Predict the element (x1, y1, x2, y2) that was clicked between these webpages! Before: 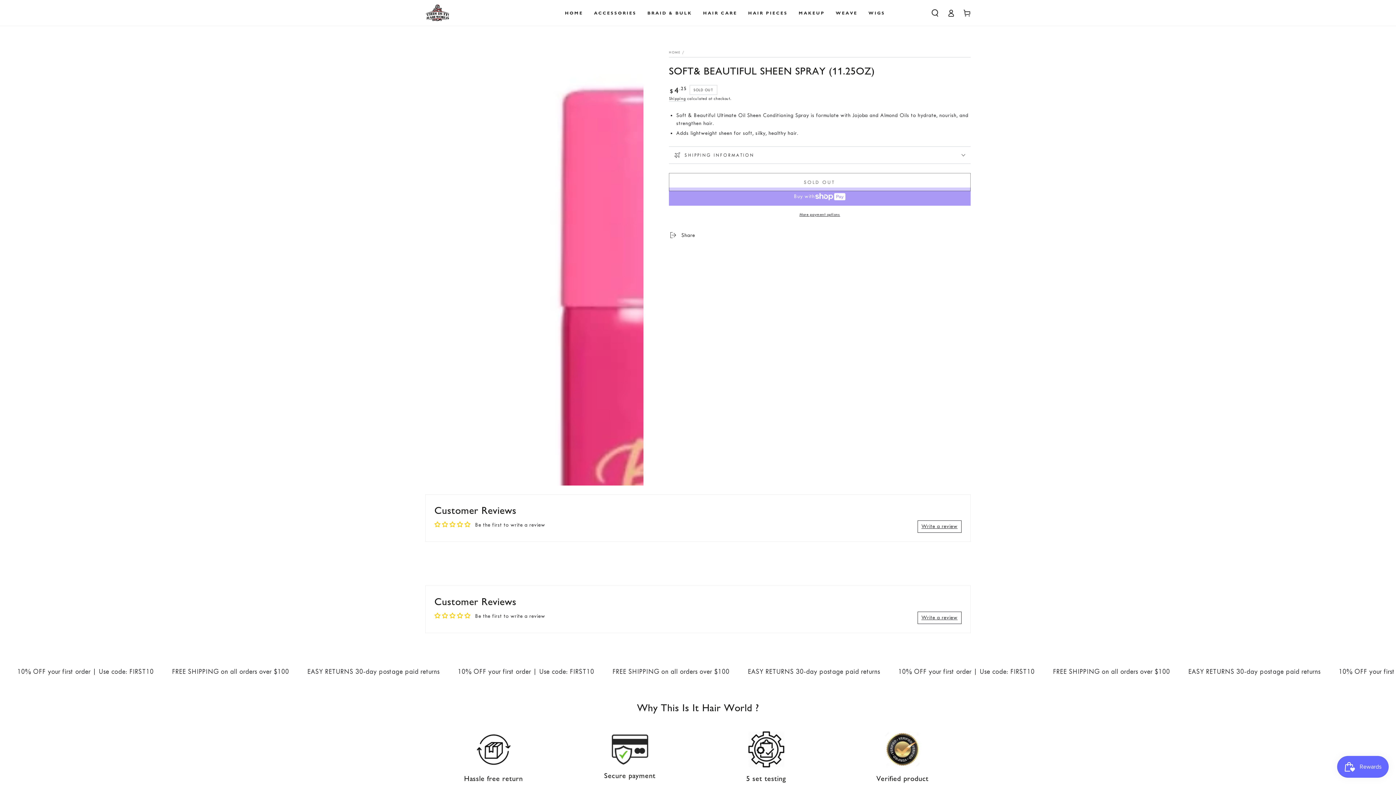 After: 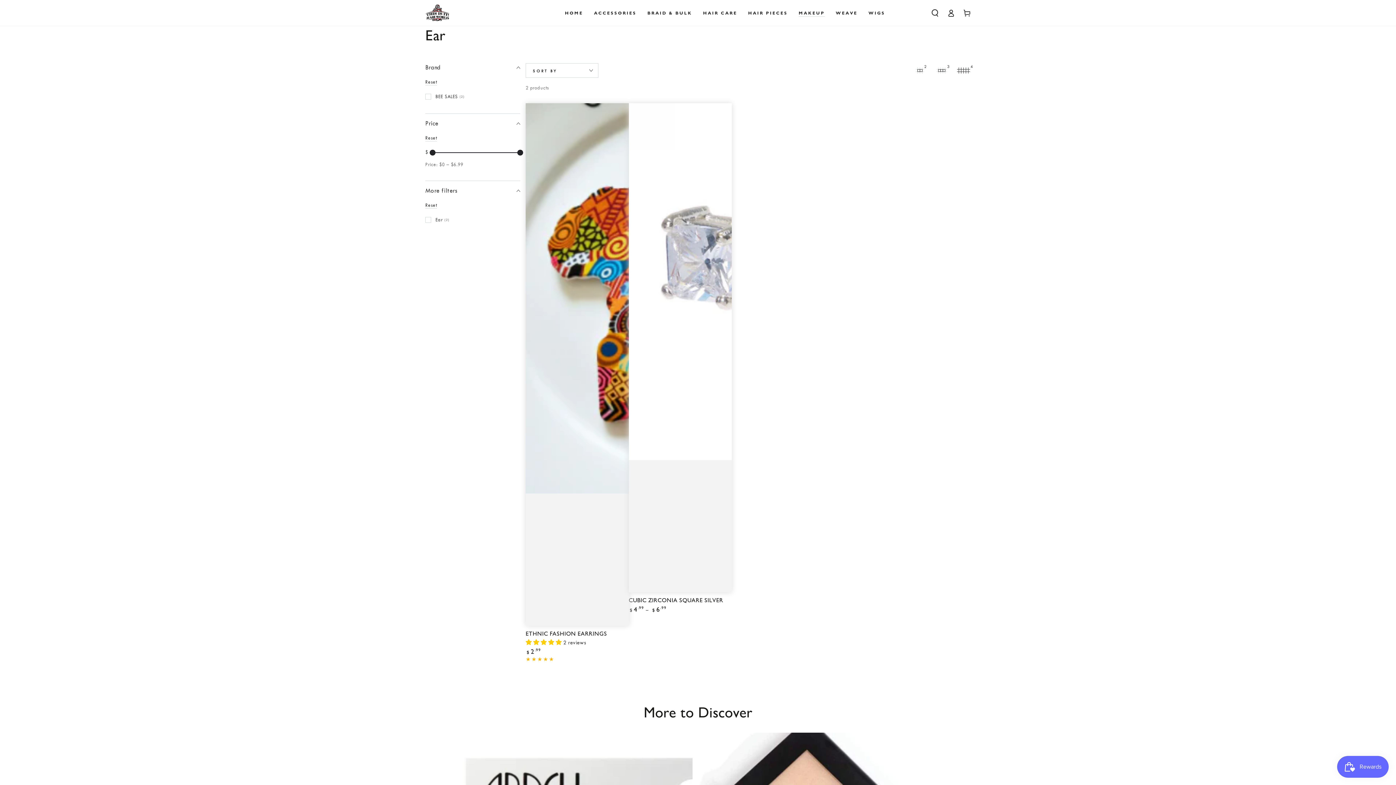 Action: label: MAKEUP bbox: (793, 4, 830, 21)